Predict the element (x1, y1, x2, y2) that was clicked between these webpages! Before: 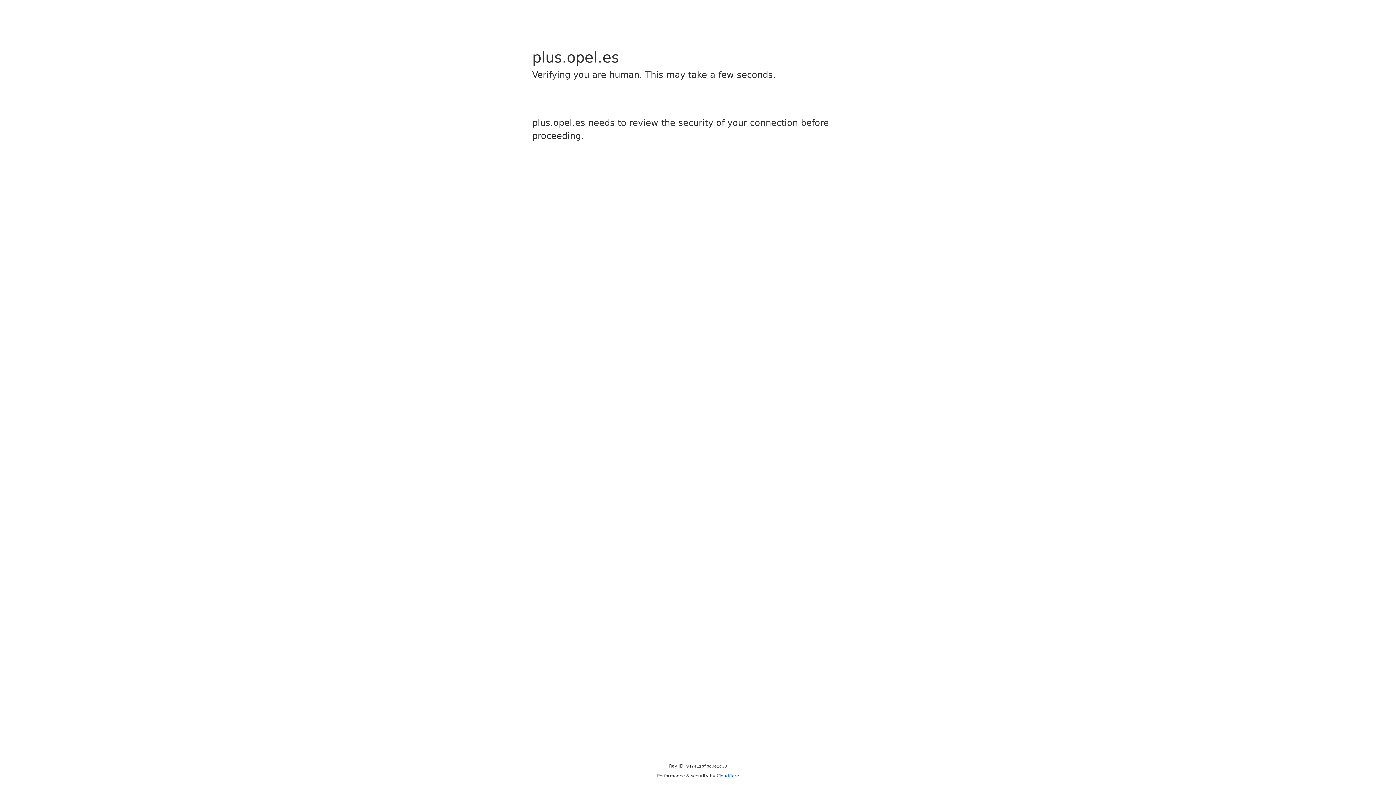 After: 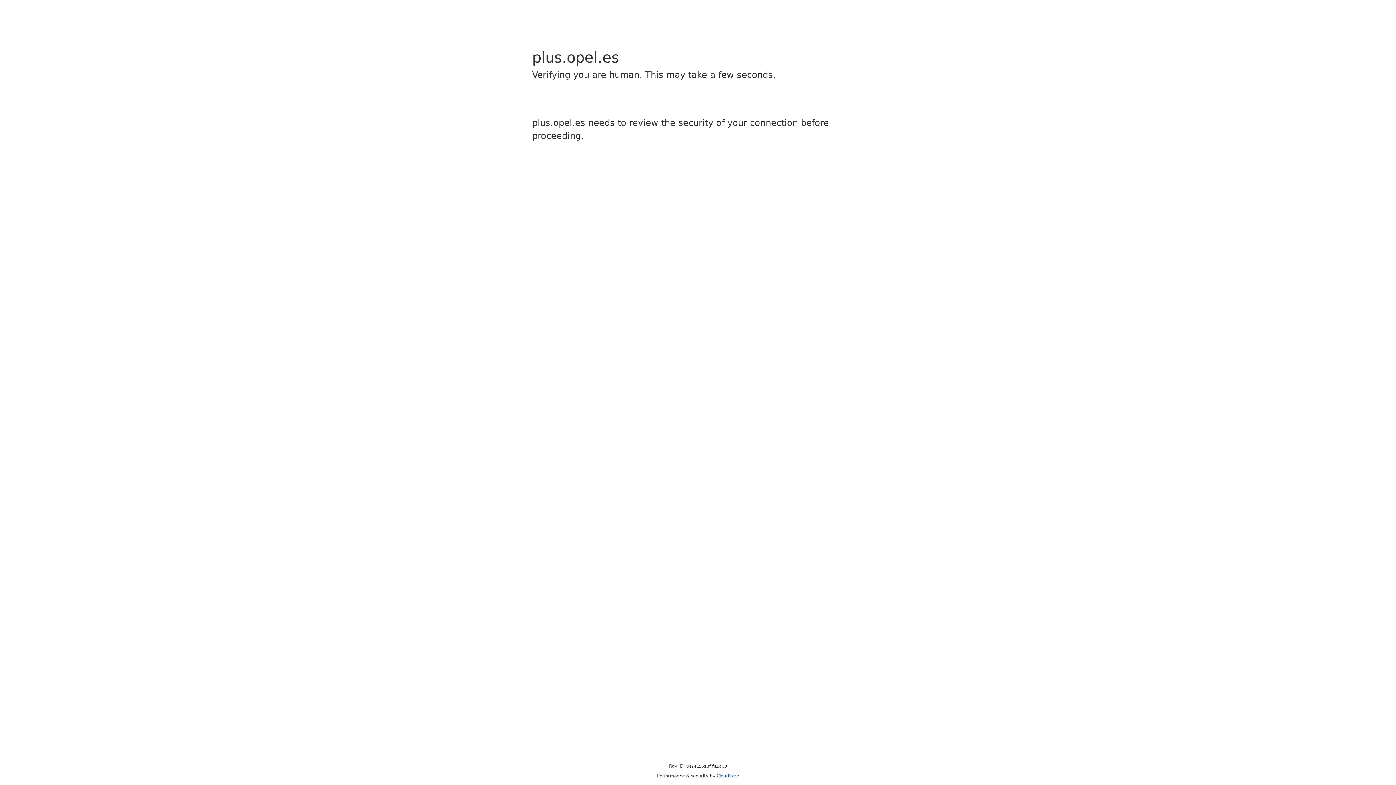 Action: bbox: (716, 773, 739, 778) label: Cloudflare